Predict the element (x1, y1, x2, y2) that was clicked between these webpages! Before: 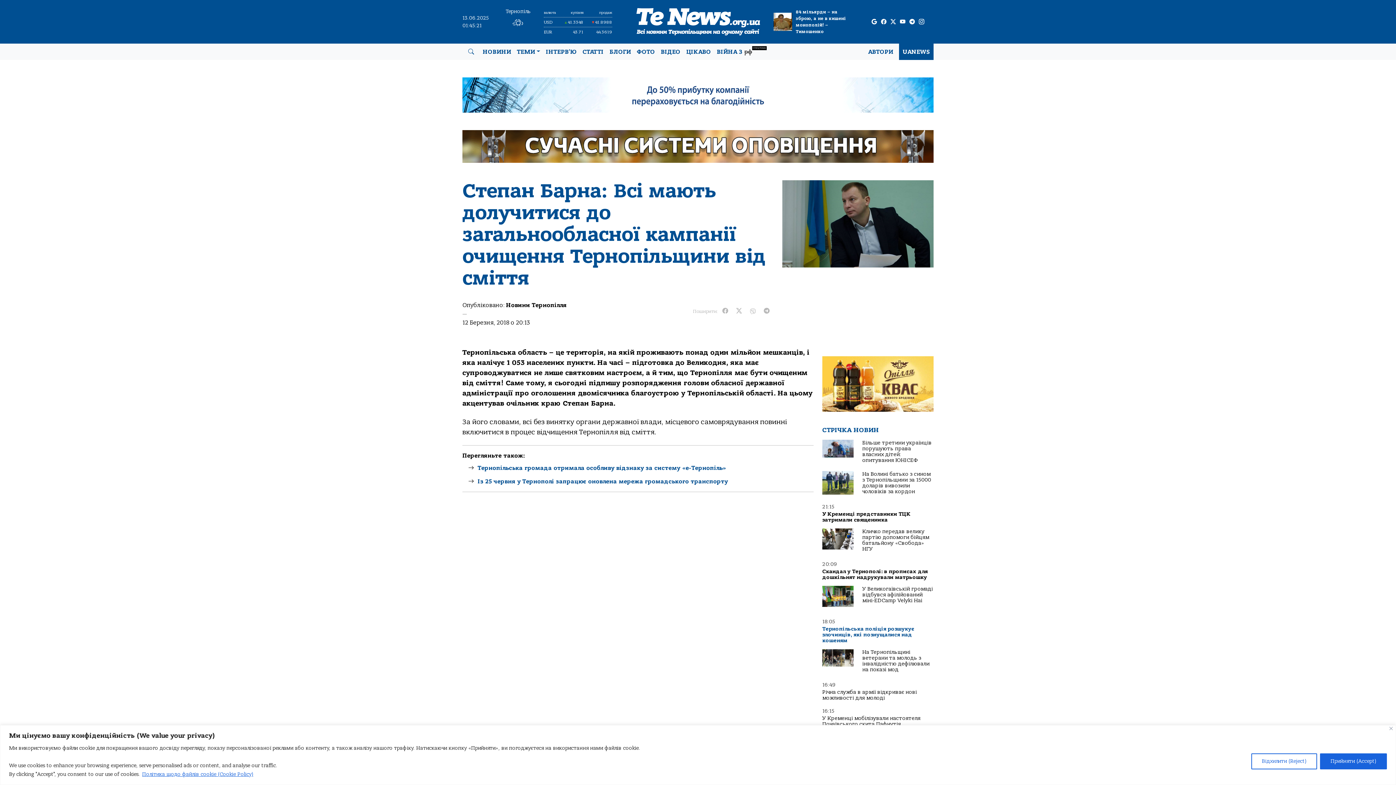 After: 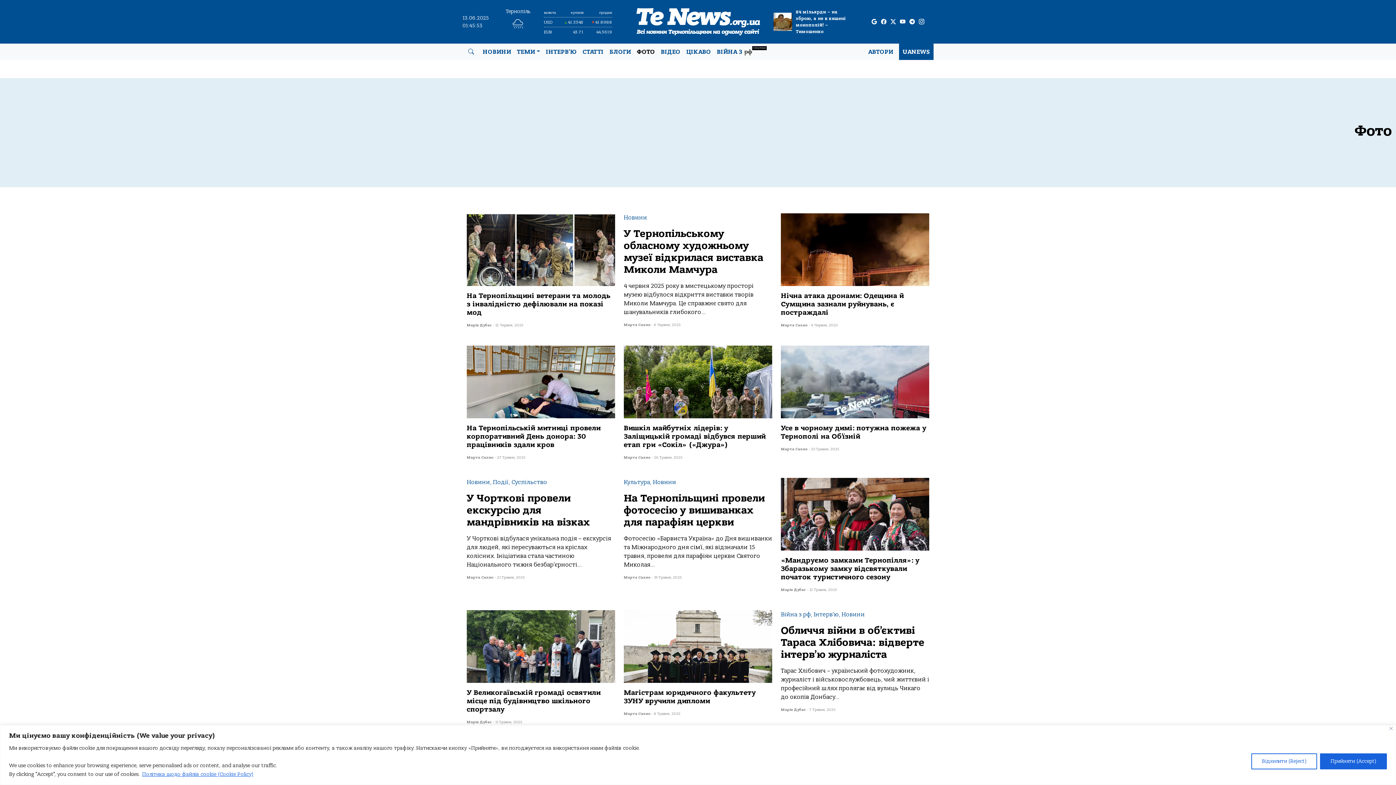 Action: bbox: (634, 44, 658, 59) label: ФОТО